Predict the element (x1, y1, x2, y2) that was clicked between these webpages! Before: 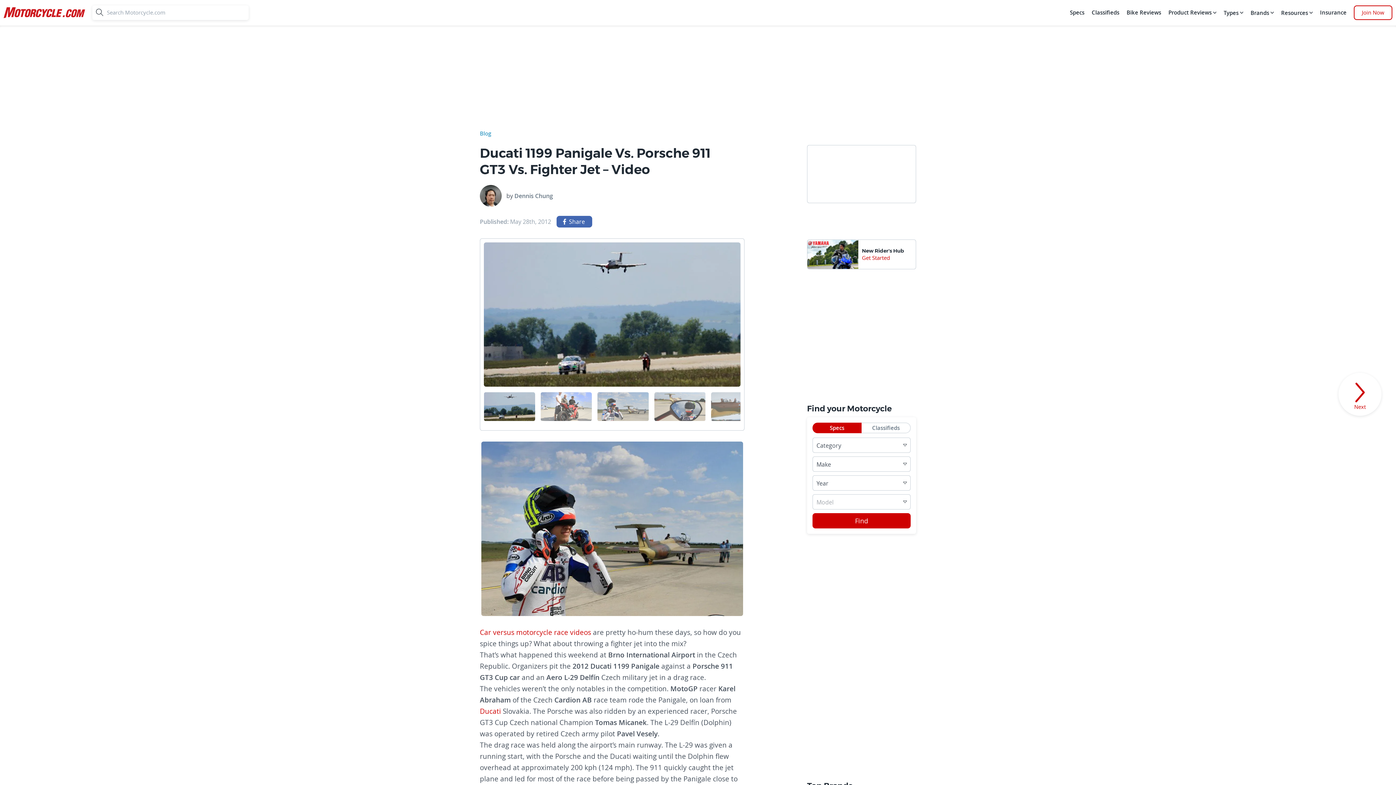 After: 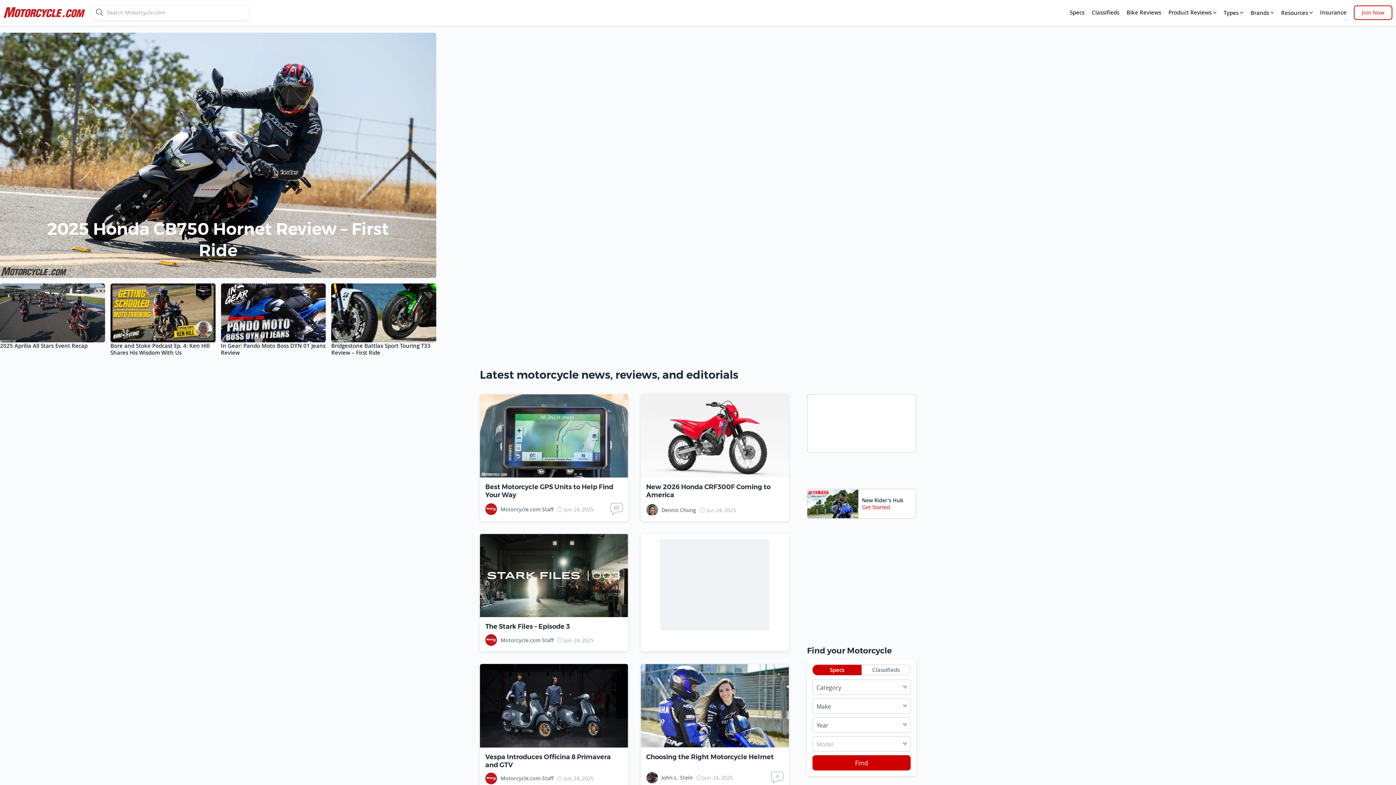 Action: label: motorcycle bbox: (3, 3, 85, 21)